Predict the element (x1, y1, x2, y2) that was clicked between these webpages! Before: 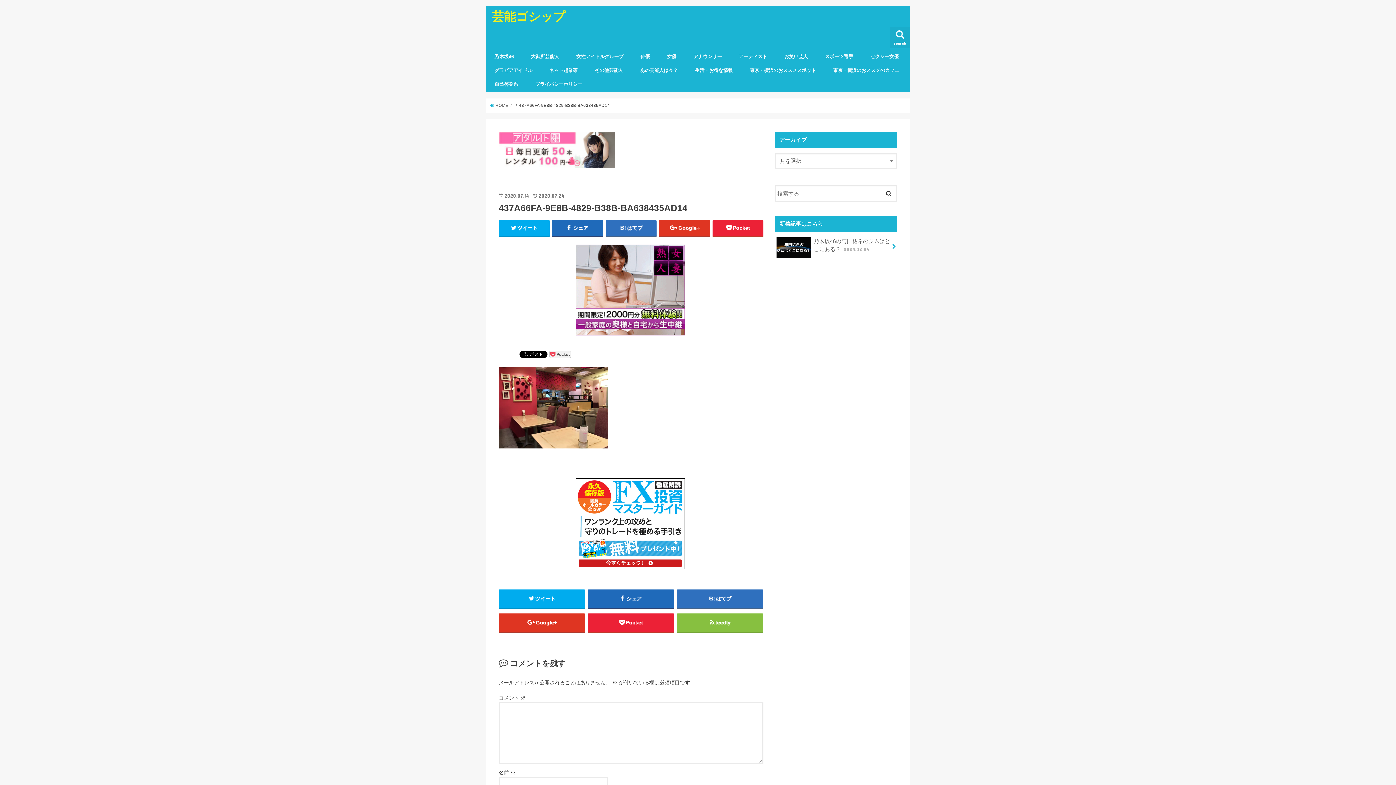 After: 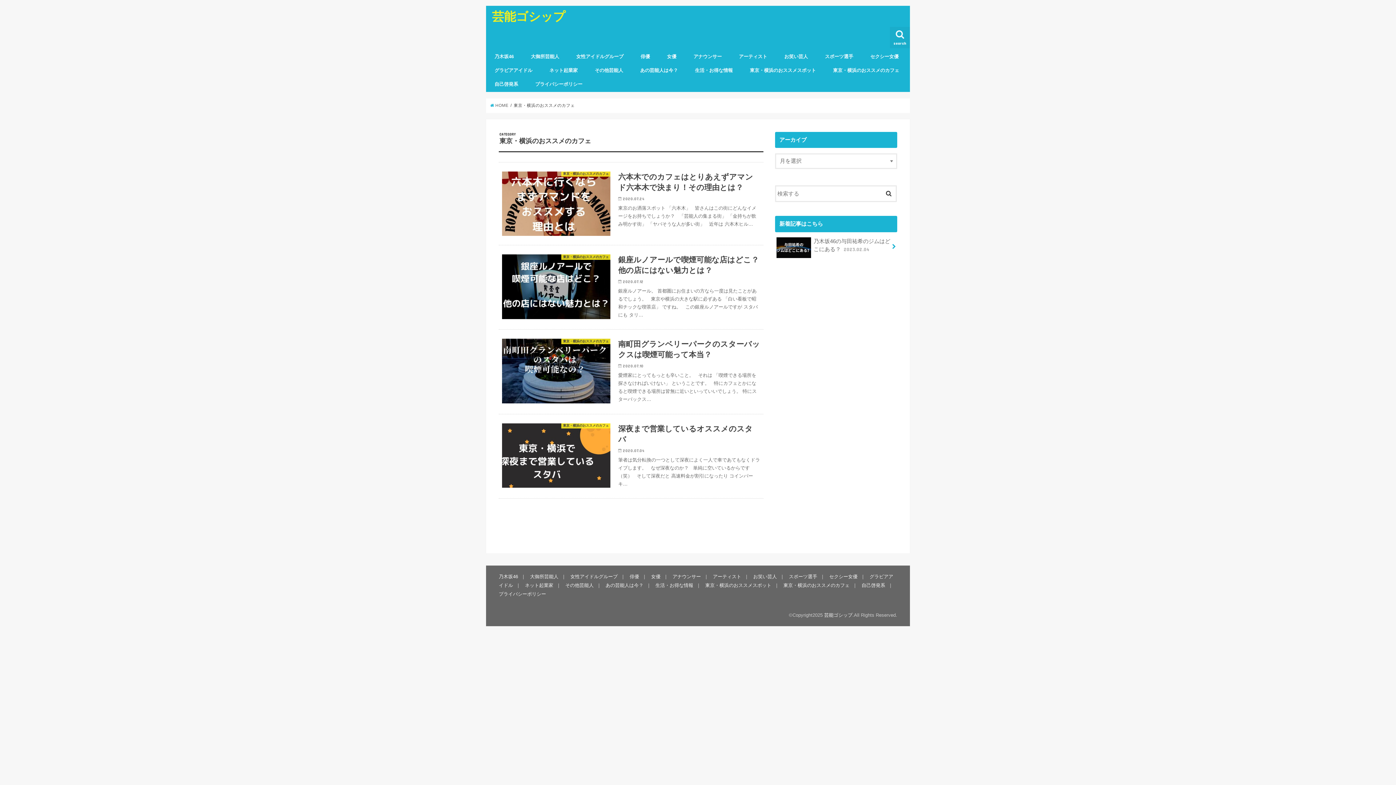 Action: bbox: (824, 62, 907, 78) label: 東京・横浜のおススメのカフェ